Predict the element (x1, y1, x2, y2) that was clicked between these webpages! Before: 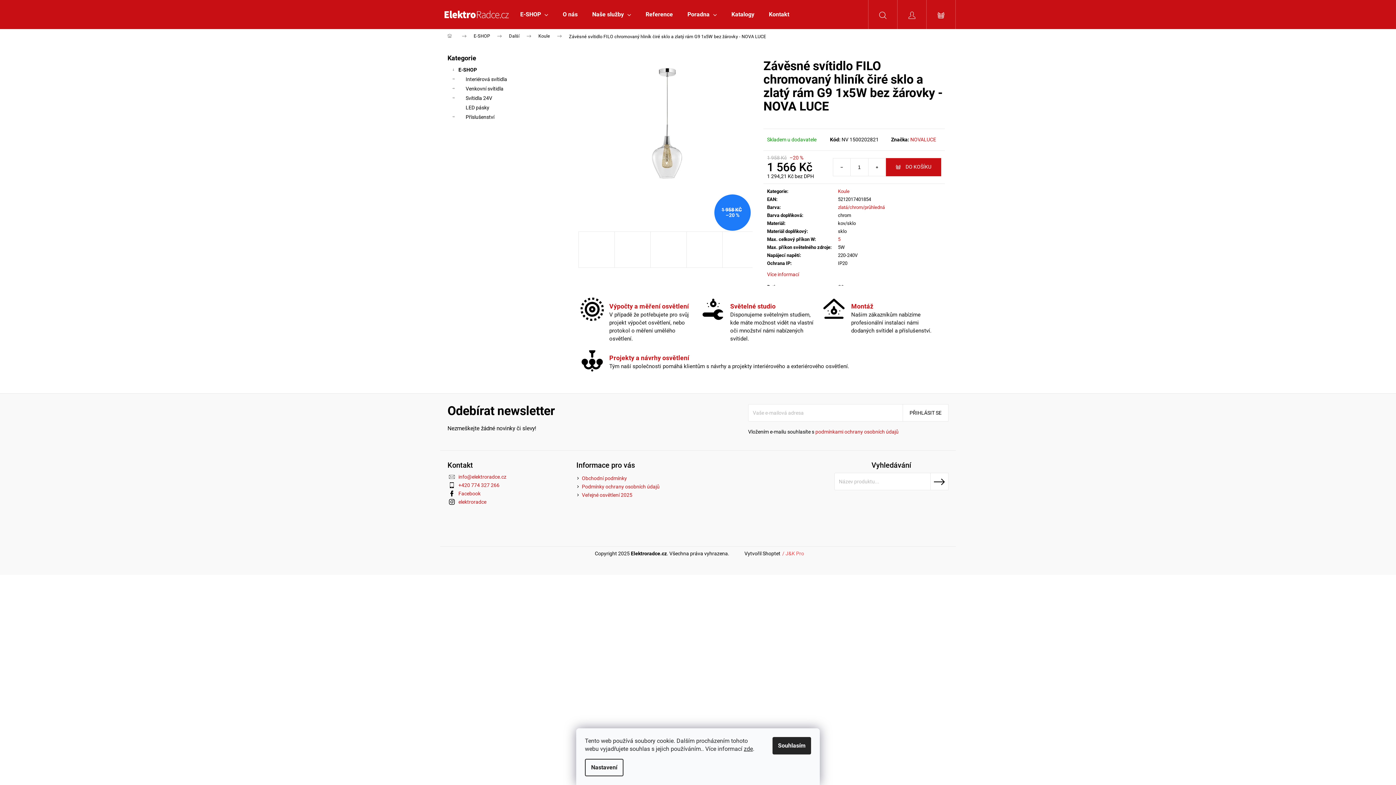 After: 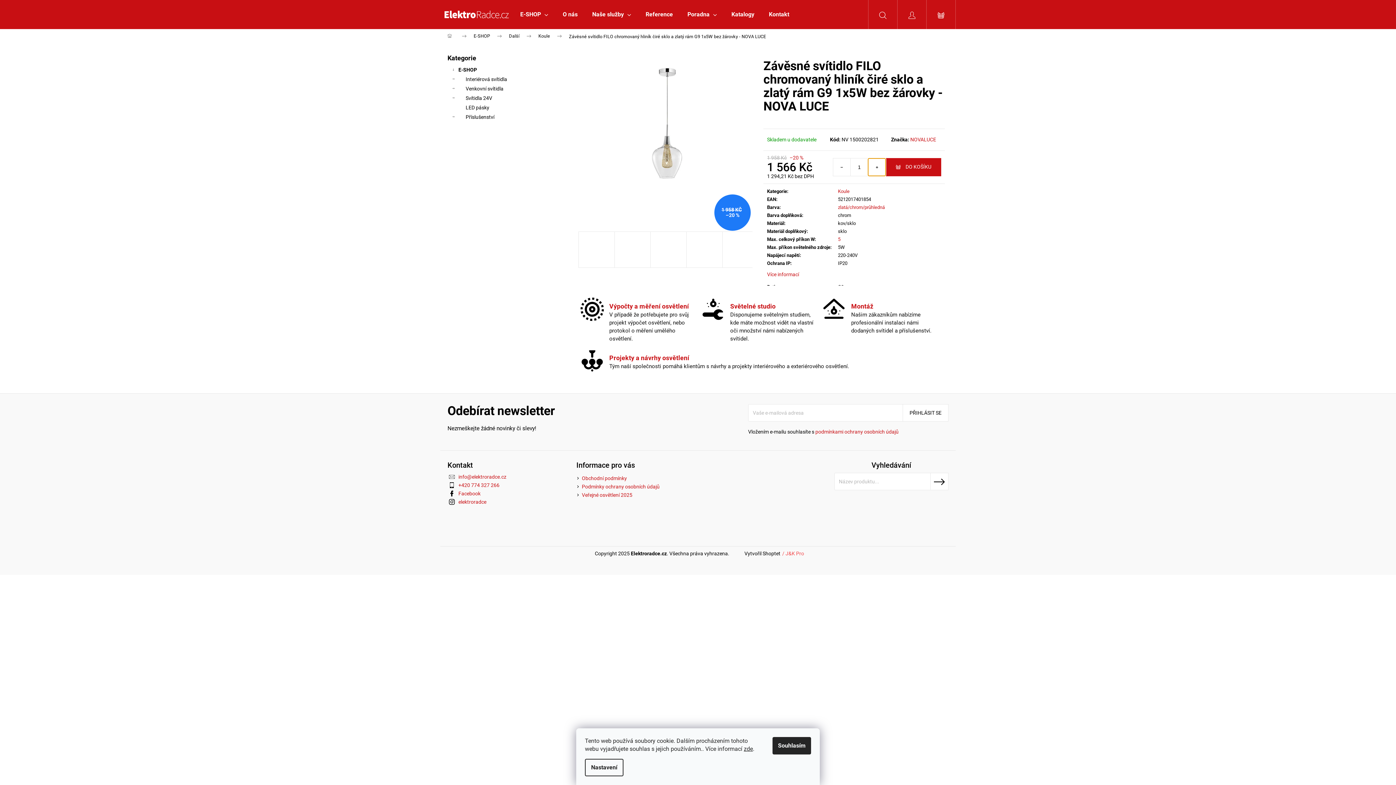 Action: bbox: (868, 158, 885, 175) label: Zvýšit množství o 1